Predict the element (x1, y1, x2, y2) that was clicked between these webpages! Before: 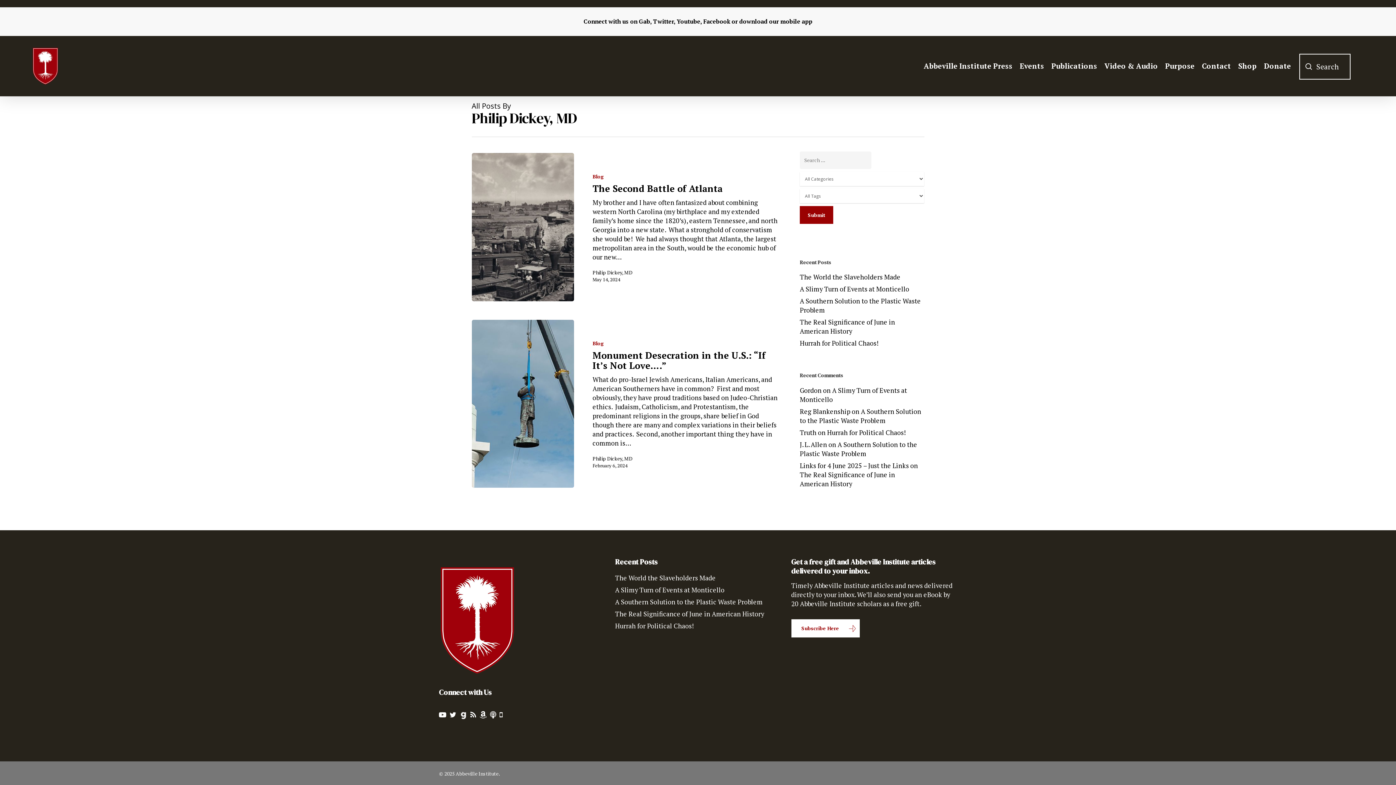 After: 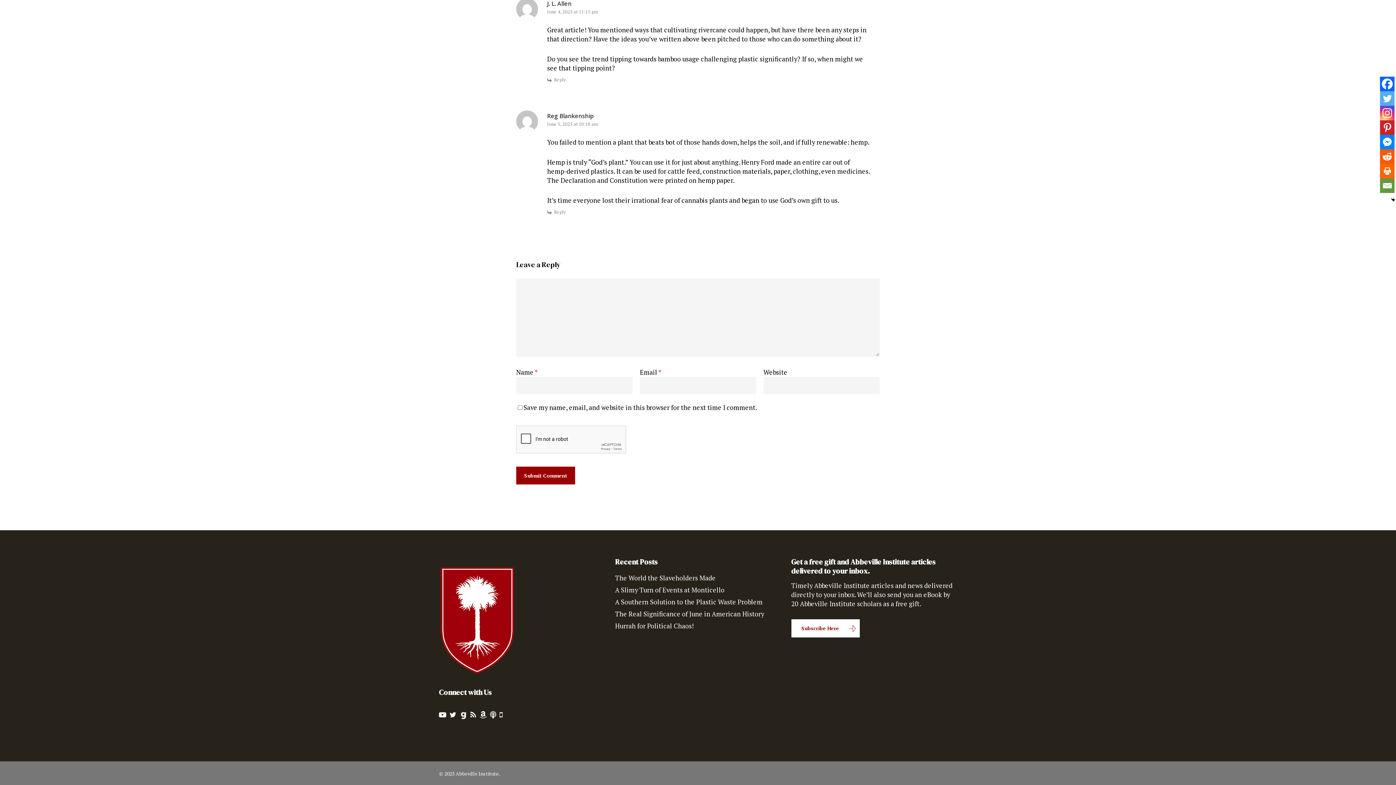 Action: bbox: (800, 407, 921, 425) label: A Southern Solution to the Plastic Waste Problem